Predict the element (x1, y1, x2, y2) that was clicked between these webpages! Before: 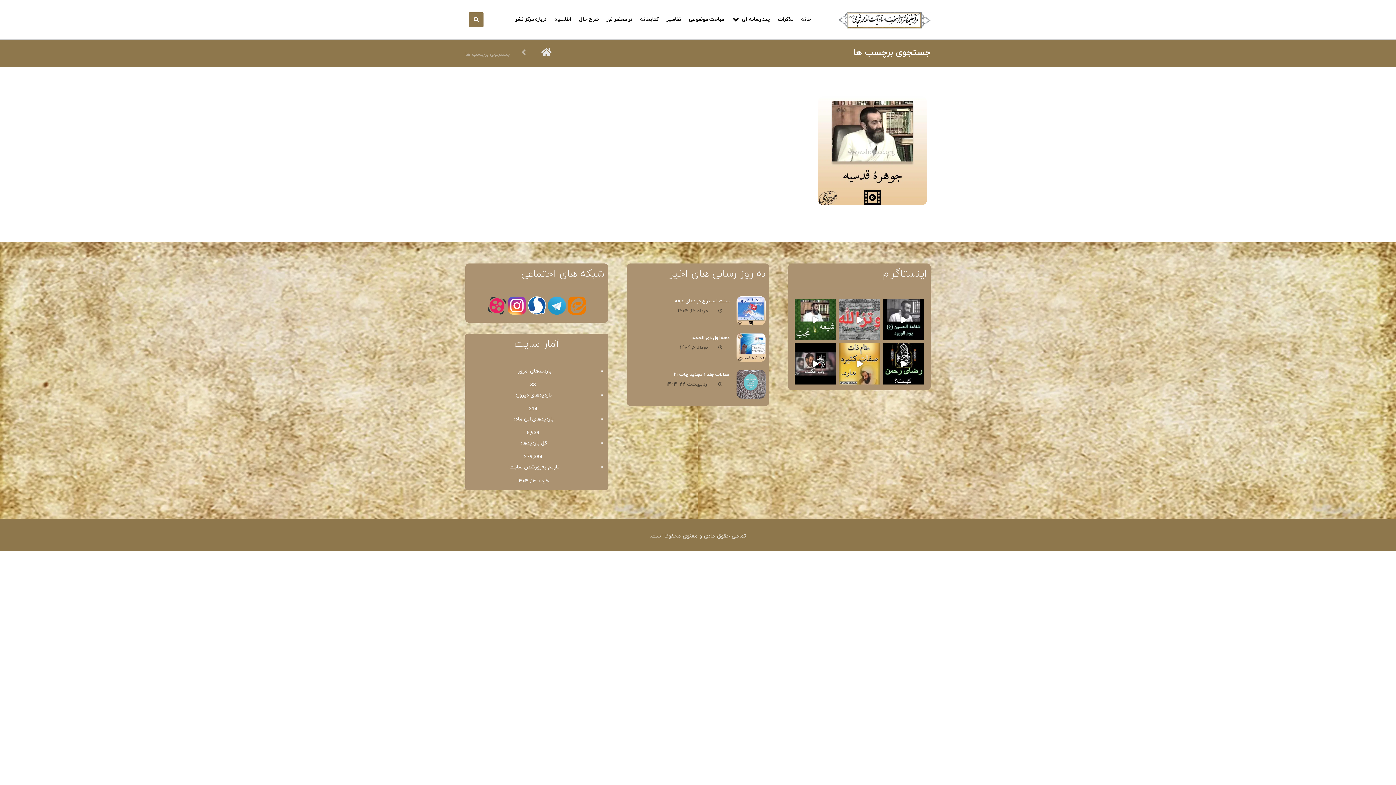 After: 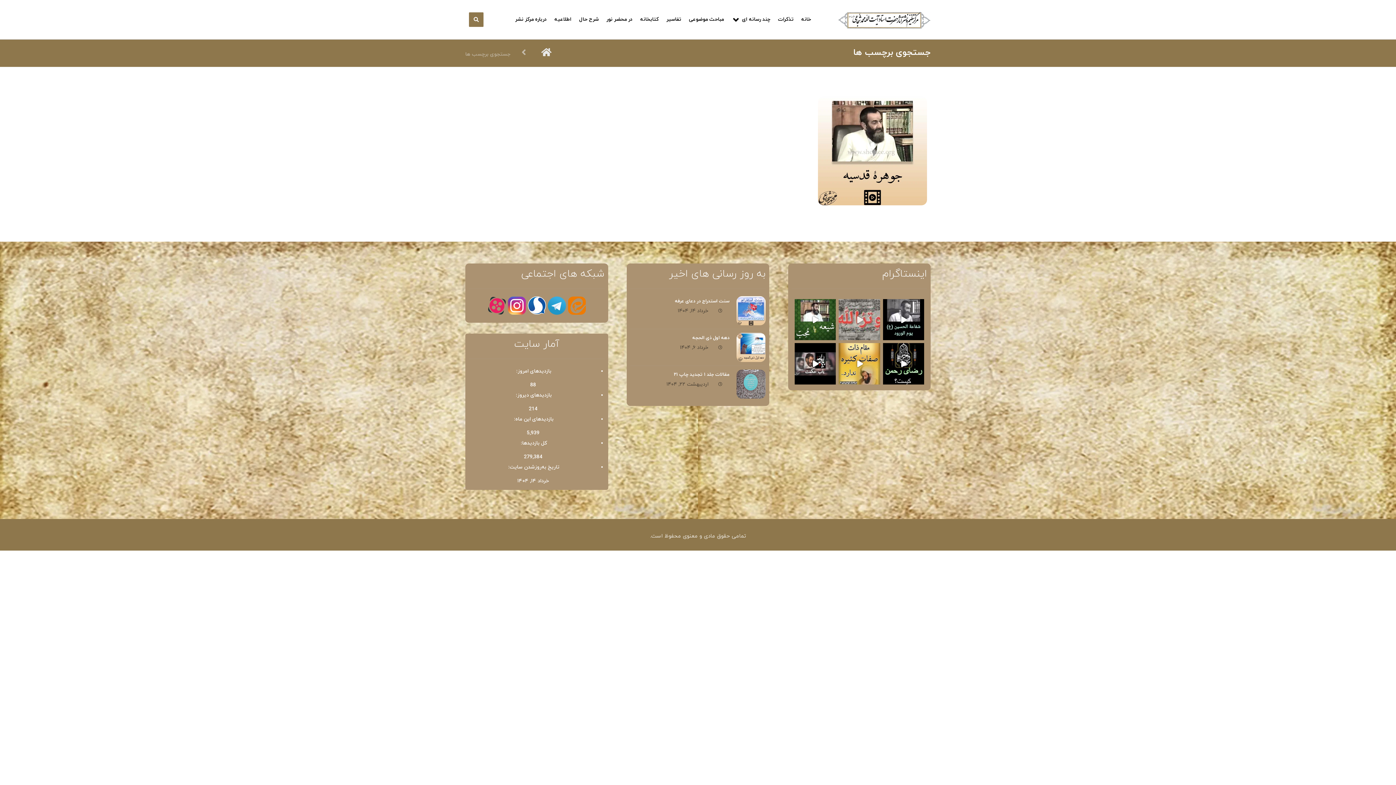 Action: bbox: (838, 299, 880, 340)